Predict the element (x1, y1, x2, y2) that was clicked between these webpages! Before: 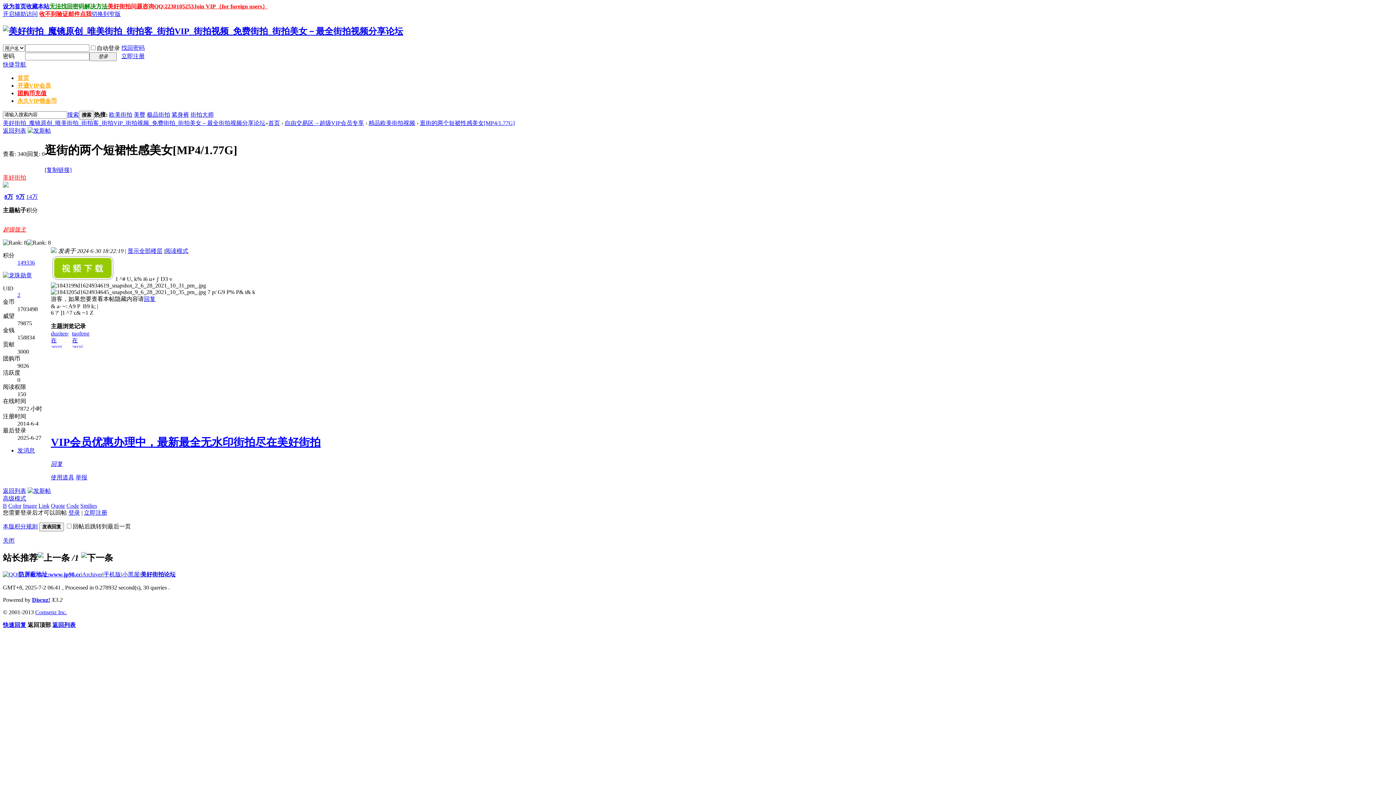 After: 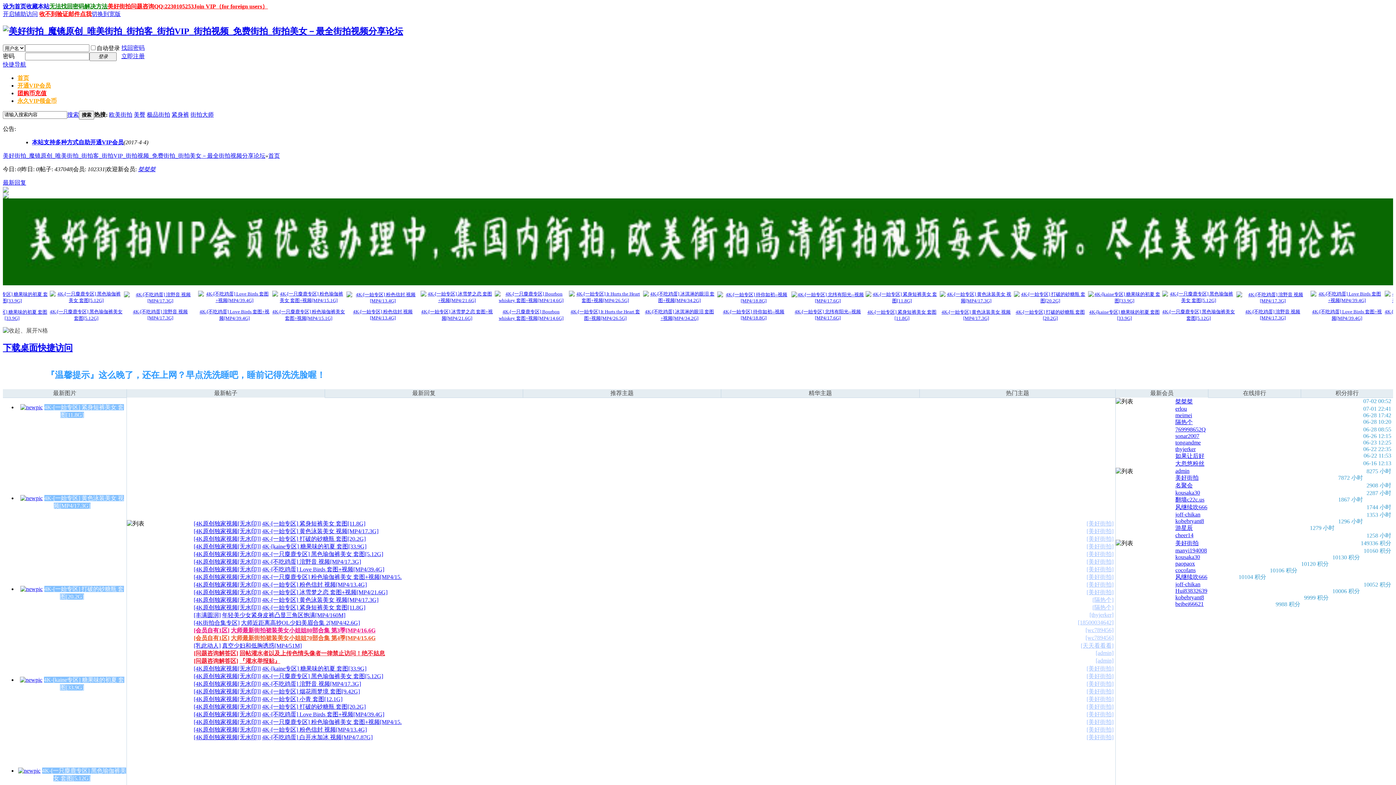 Action: label: 首页 bbox: (268, 119, 280, 126)